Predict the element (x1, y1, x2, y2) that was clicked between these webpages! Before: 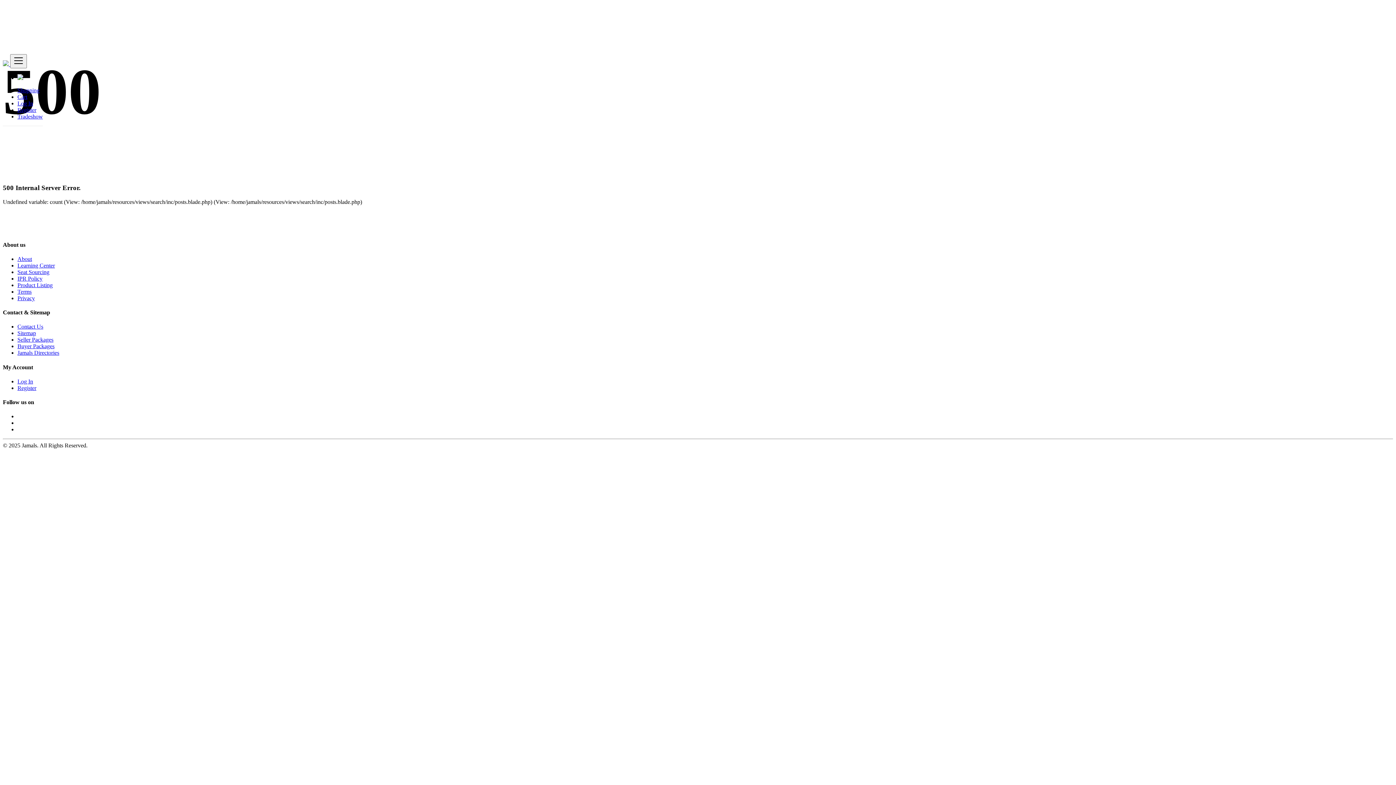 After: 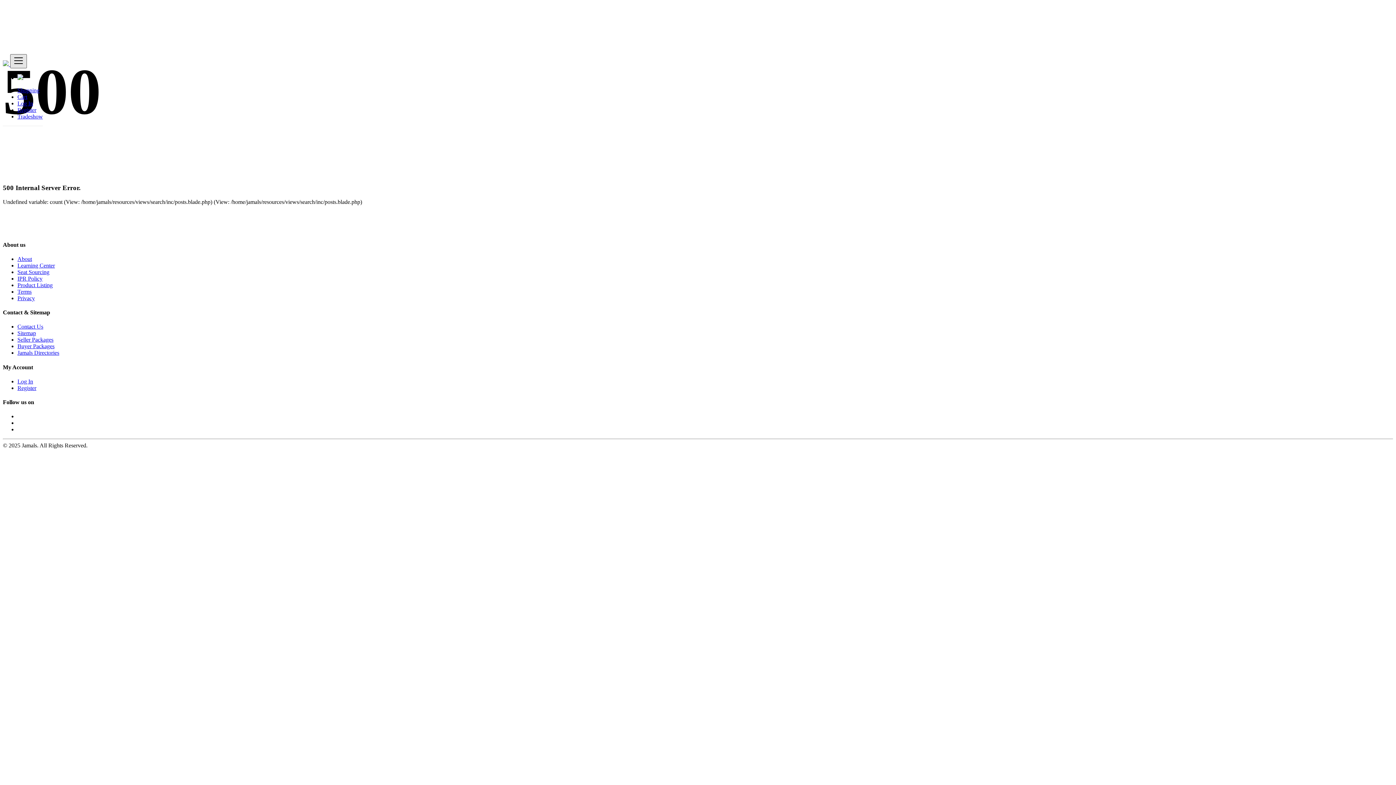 Action: bbox: (10, 54, 26, 68)